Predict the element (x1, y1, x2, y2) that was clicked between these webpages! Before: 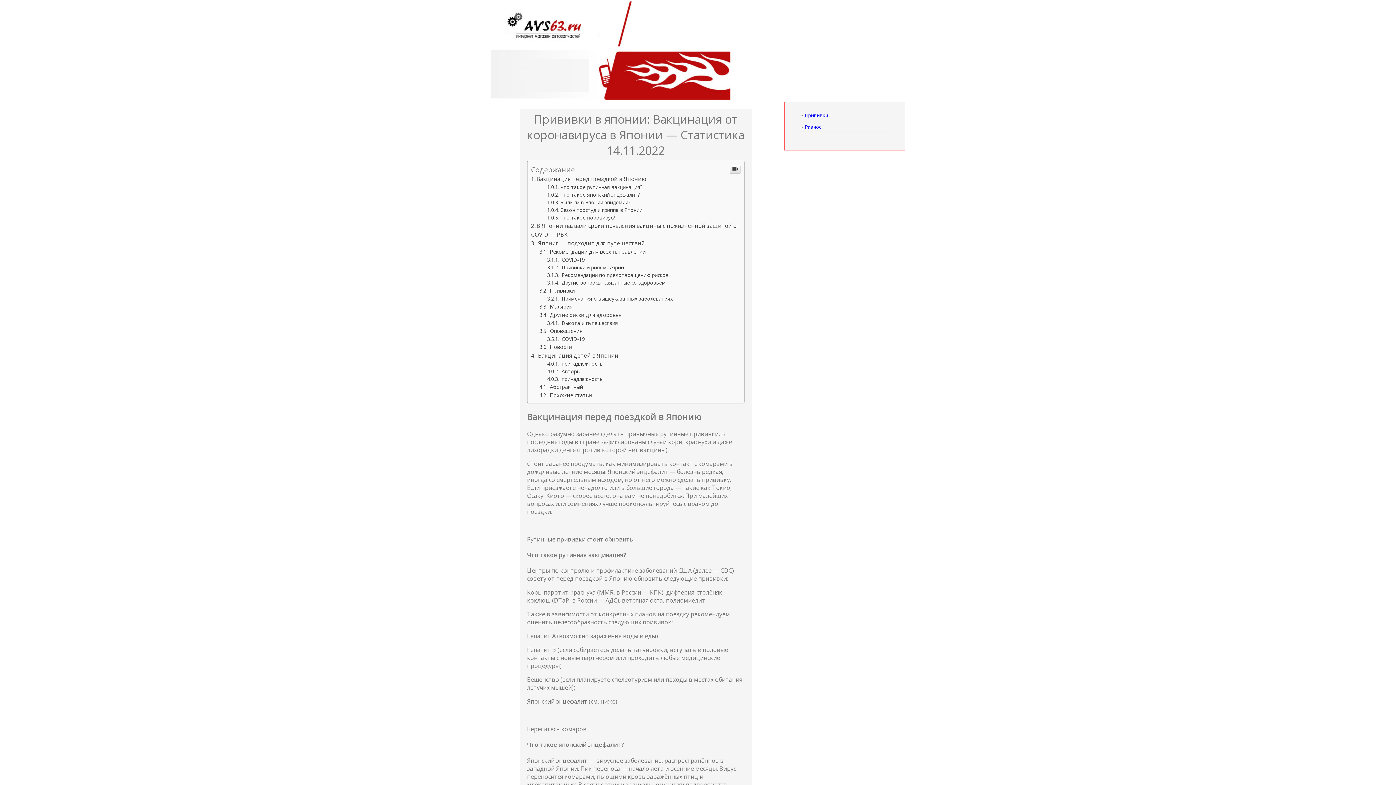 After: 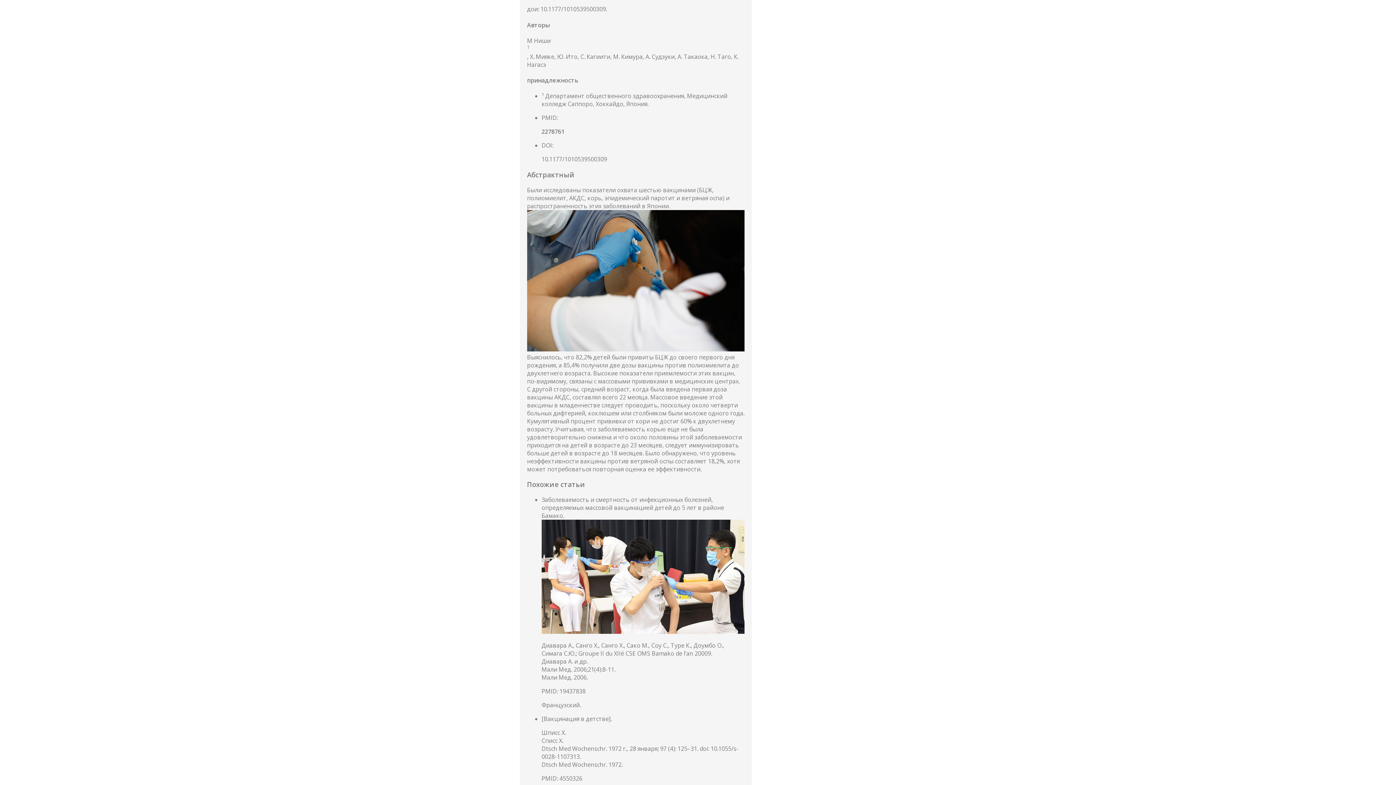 Action: label:  Абстрактный bbox: (539, 383, 583, 390)